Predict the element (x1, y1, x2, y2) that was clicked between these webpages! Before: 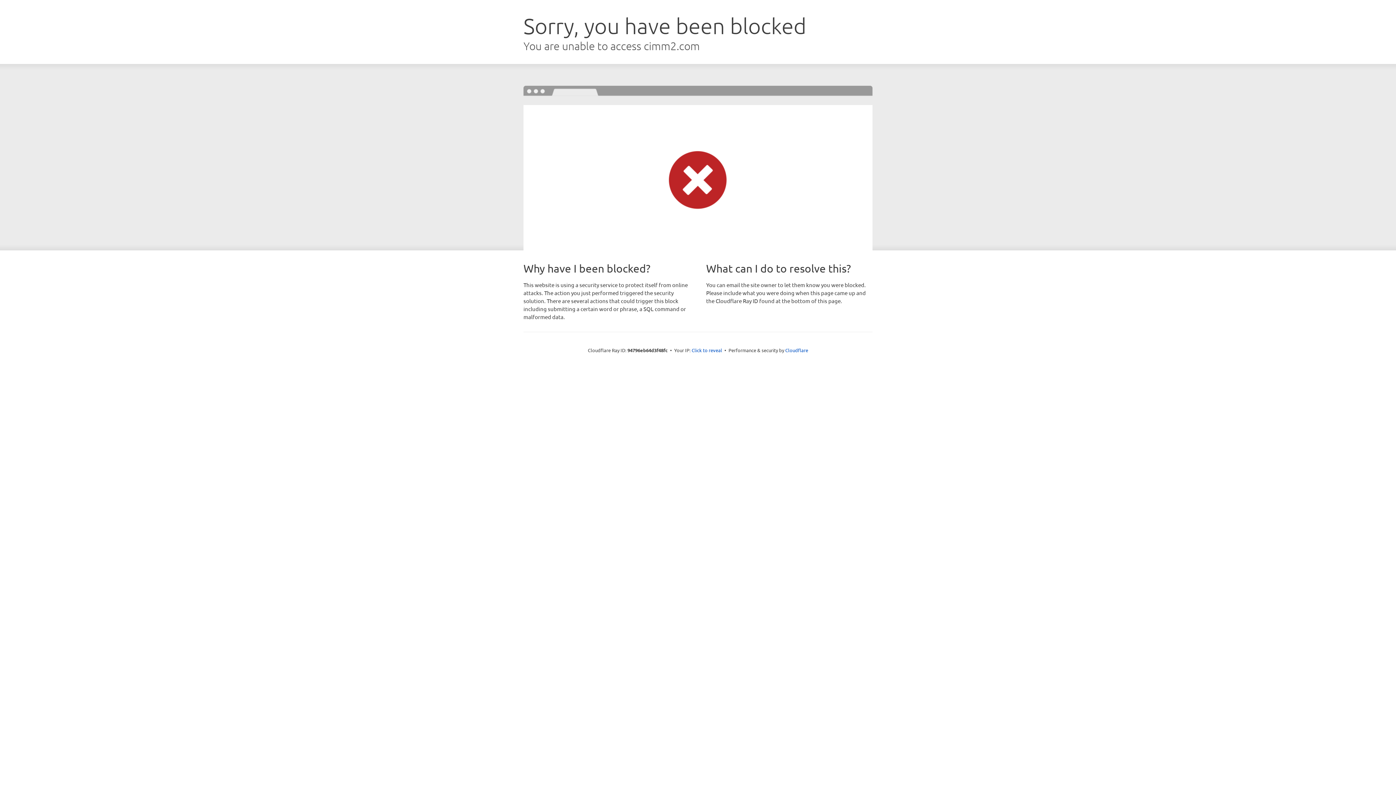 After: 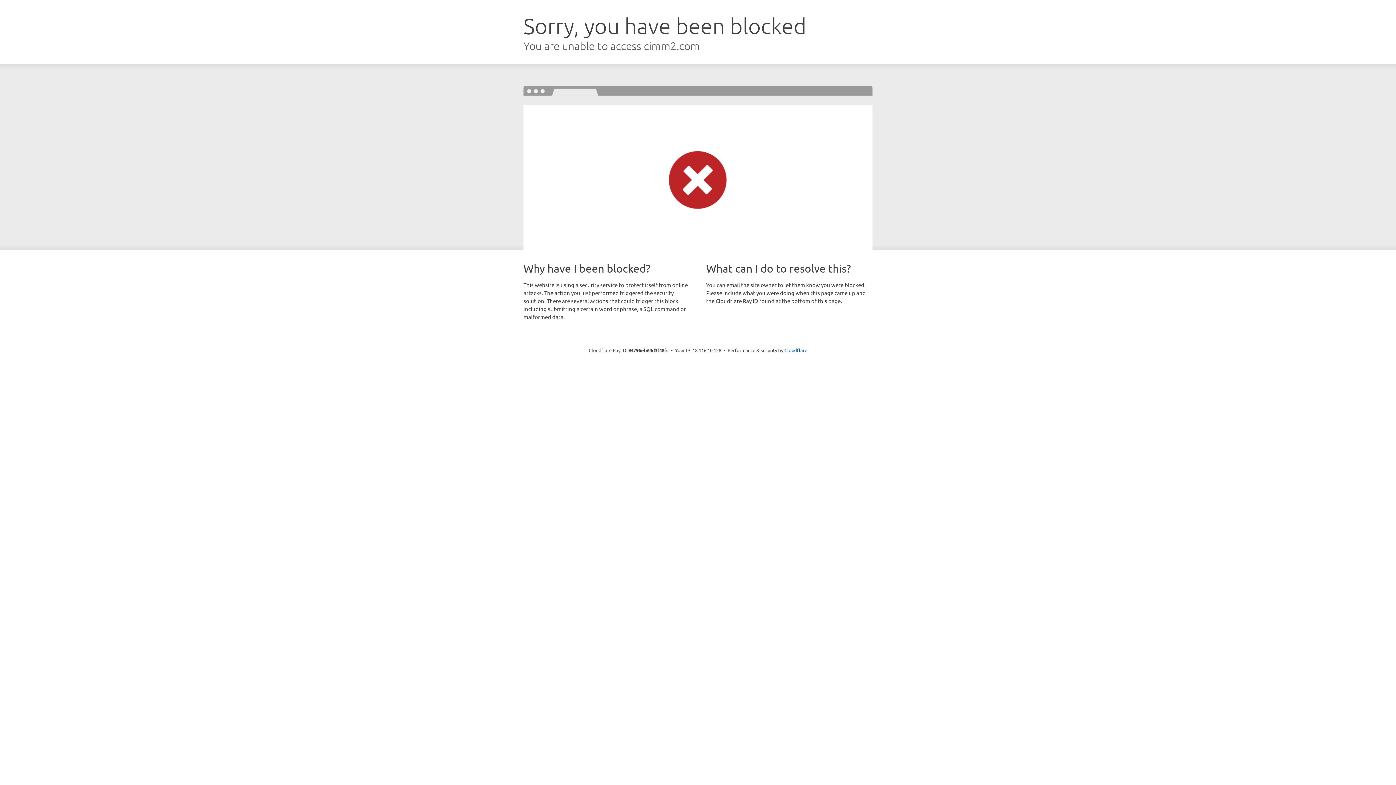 Action: bbox: (691, 346, 722, 353) label: Click to reveal